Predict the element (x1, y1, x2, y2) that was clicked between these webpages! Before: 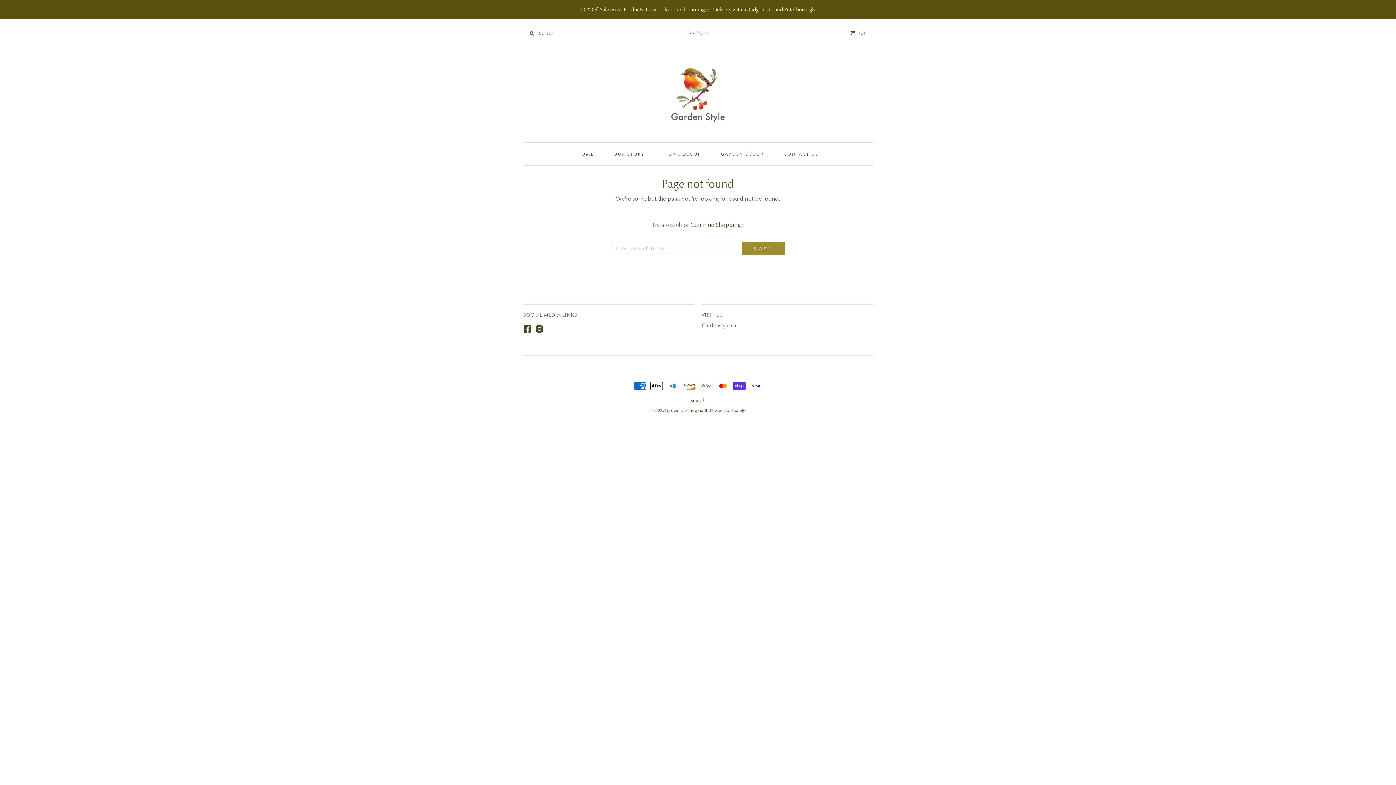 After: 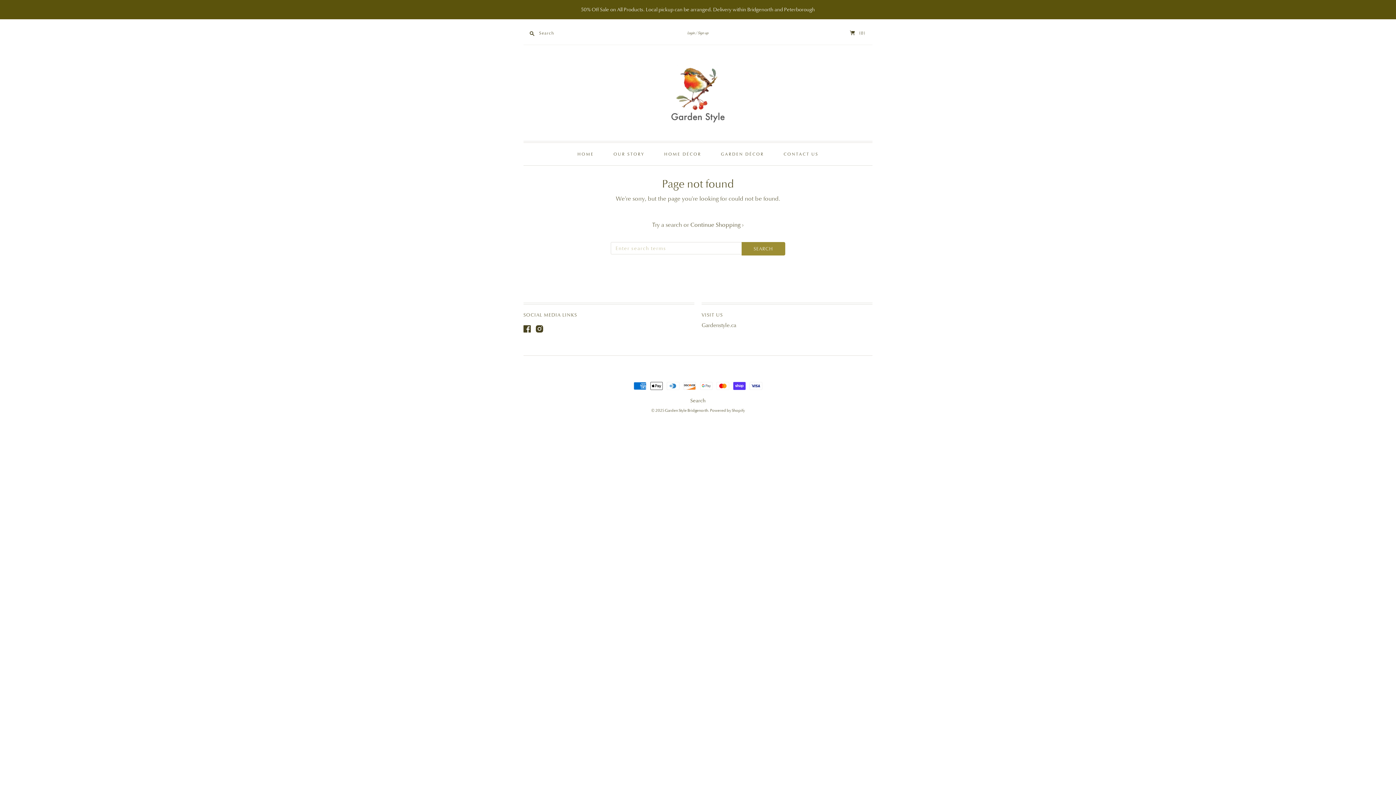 Action: label: 50% Off Sale on All Products. Local pickup can be arranged. Delivery within Bridgenorth and Peterborough bbox: (0, 0, 1396, 19)